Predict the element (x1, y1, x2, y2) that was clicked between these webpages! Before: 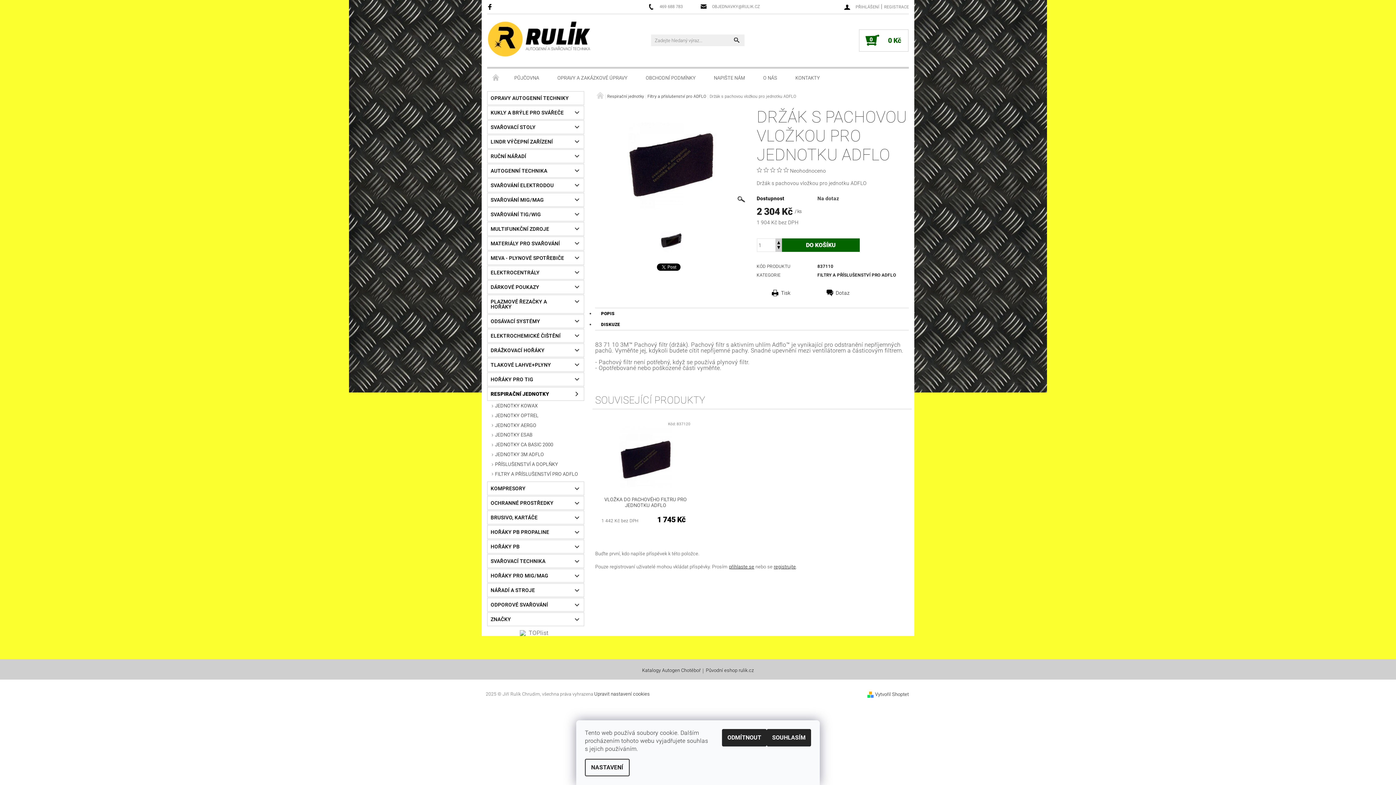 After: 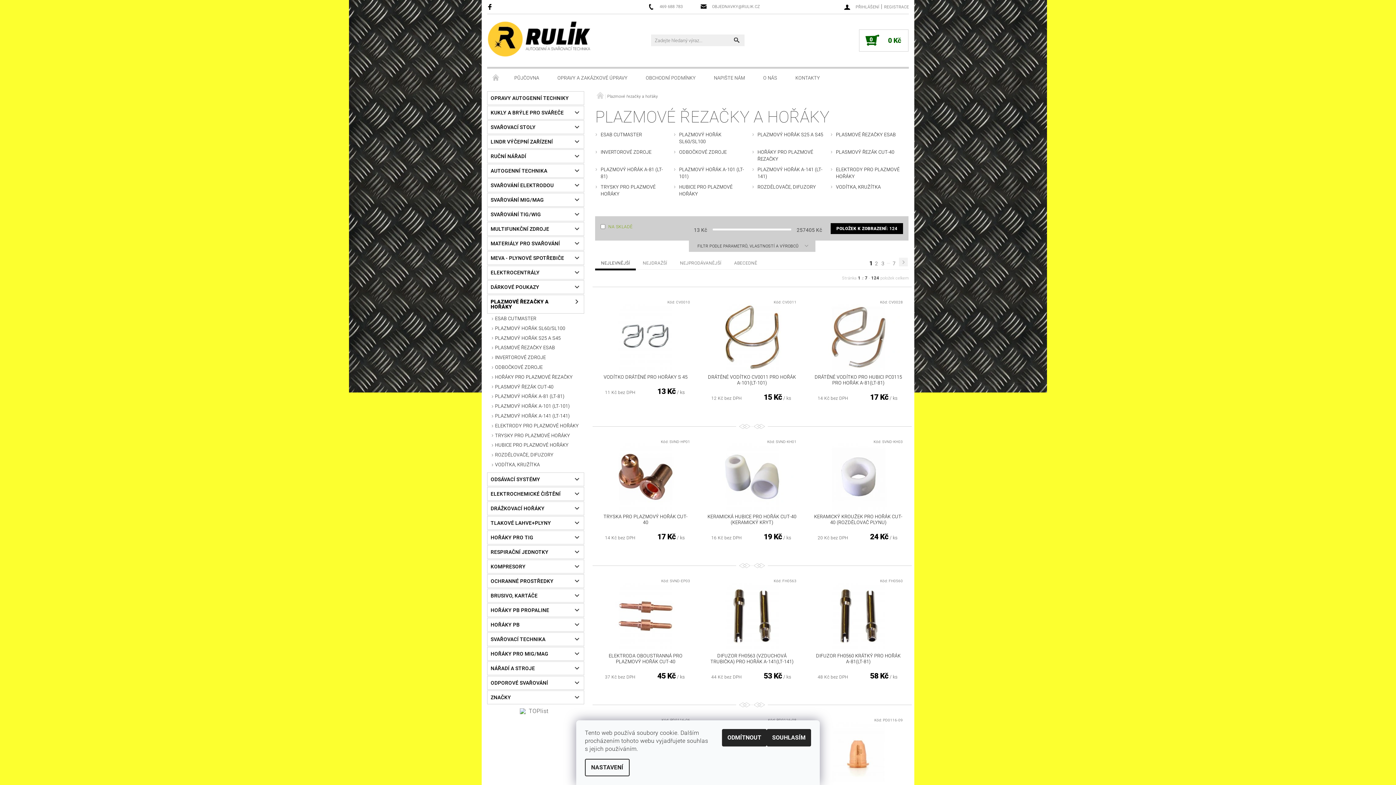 Action: label: PLAZMOVÉ ŘEZAČKY A HOŘÁKY bbox: (487, 295, 569, 313)